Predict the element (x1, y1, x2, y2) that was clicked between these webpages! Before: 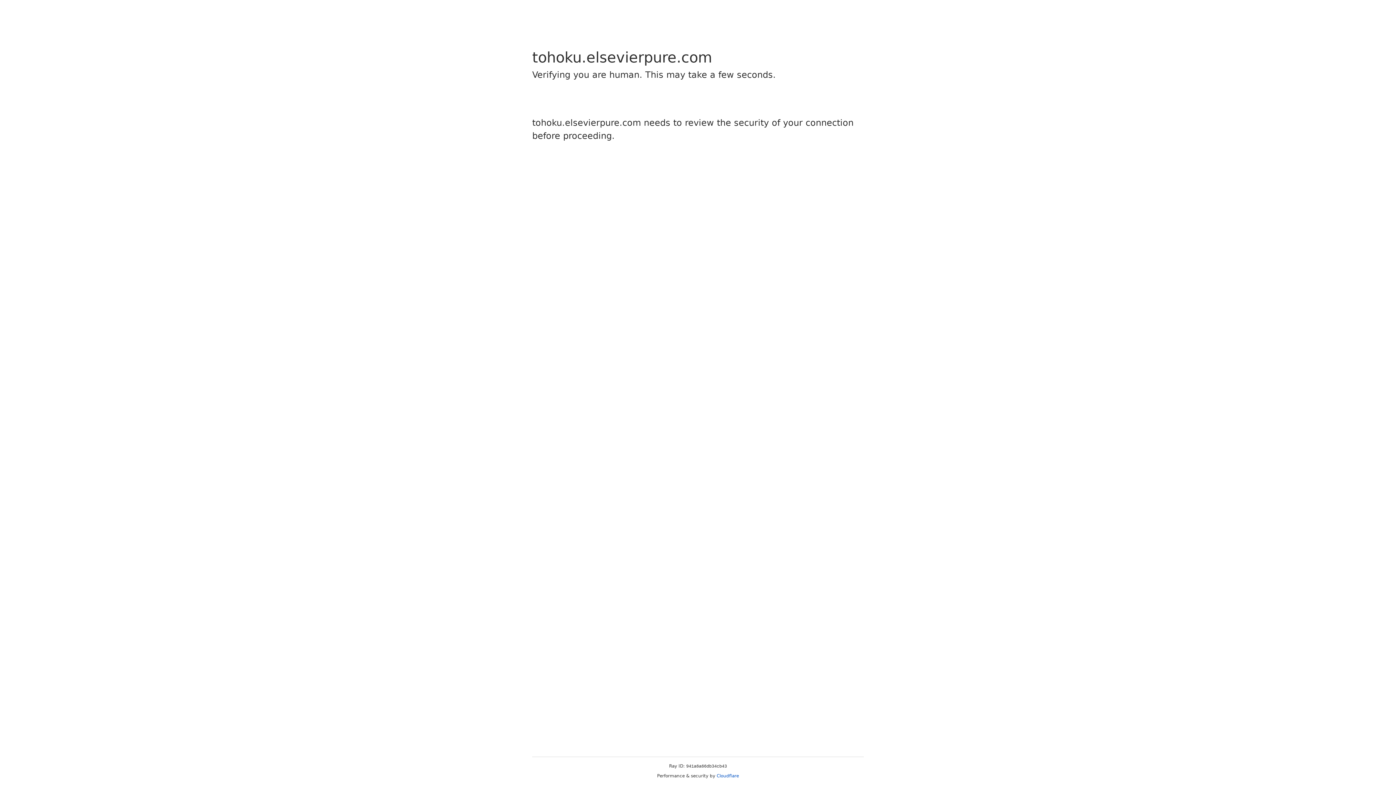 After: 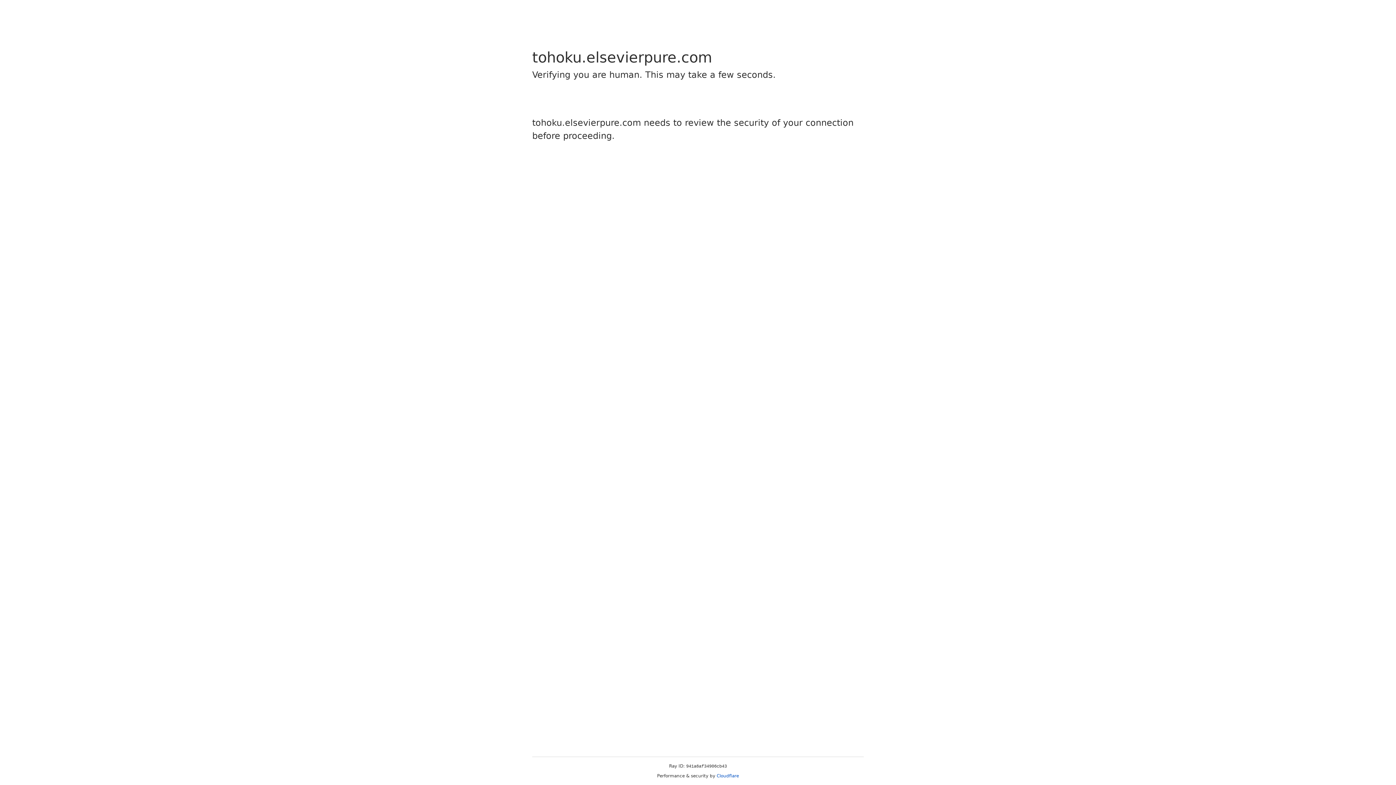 Action: label: Cloudflare bbox: (716, 773, 739, 778)